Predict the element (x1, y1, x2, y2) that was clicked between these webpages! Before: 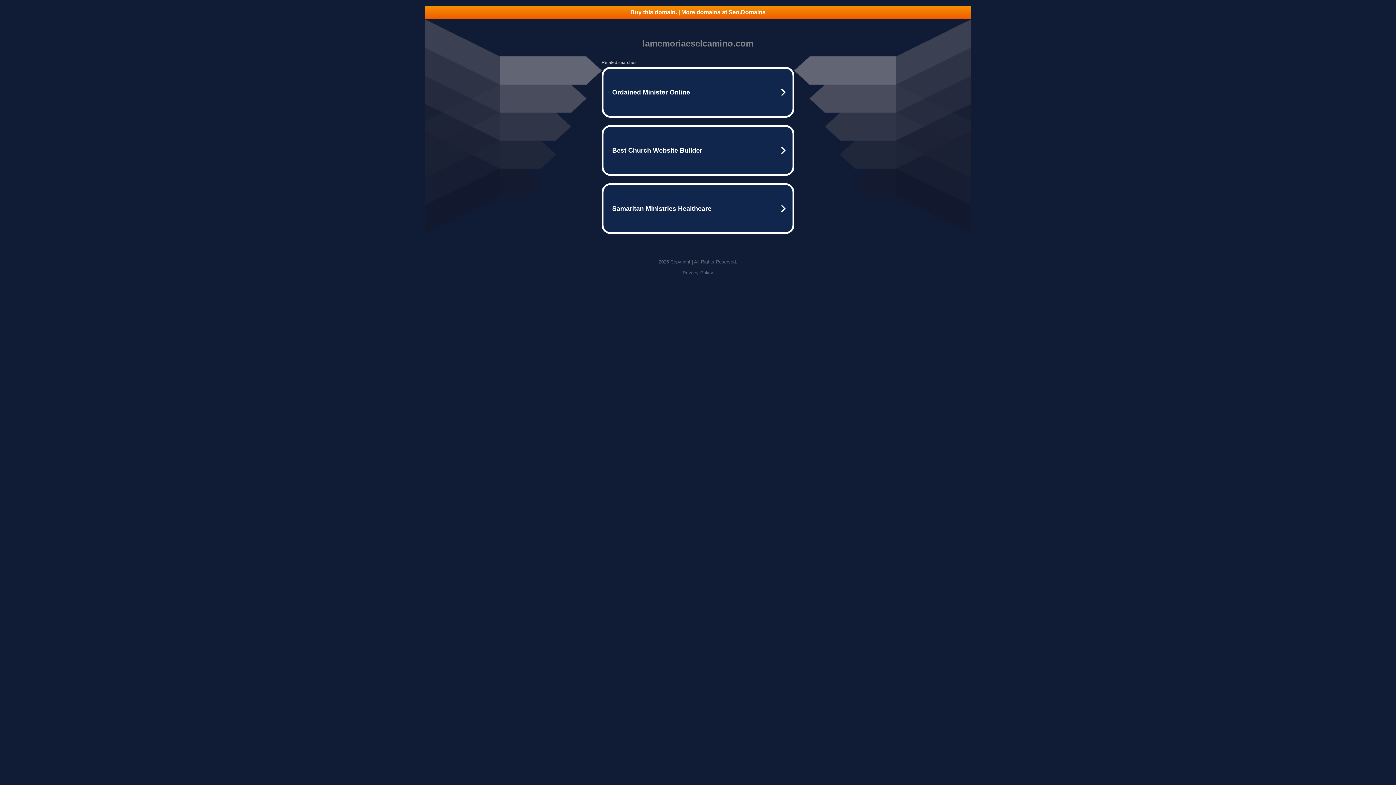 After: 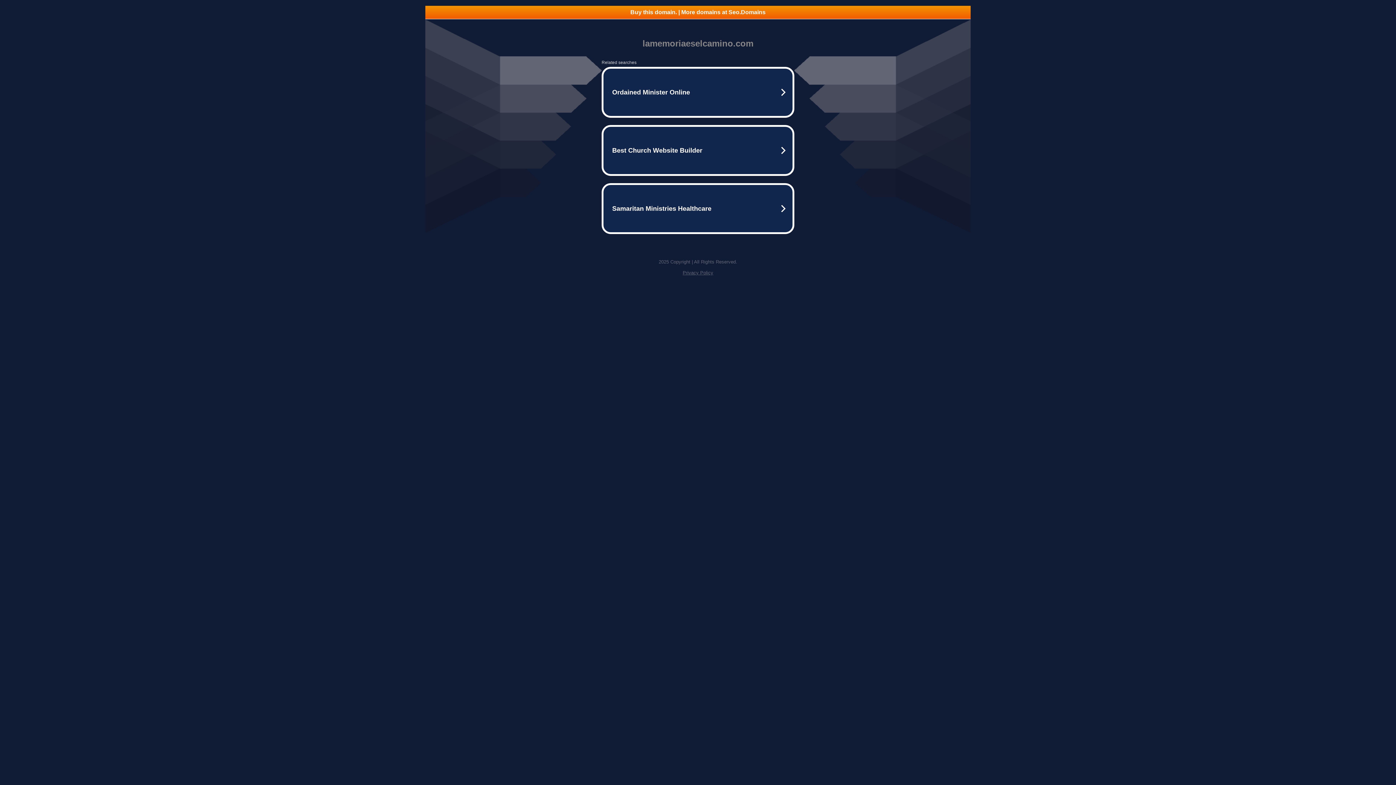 Action: bbox: (682, 270, 713, 275) label: Privacy Policy